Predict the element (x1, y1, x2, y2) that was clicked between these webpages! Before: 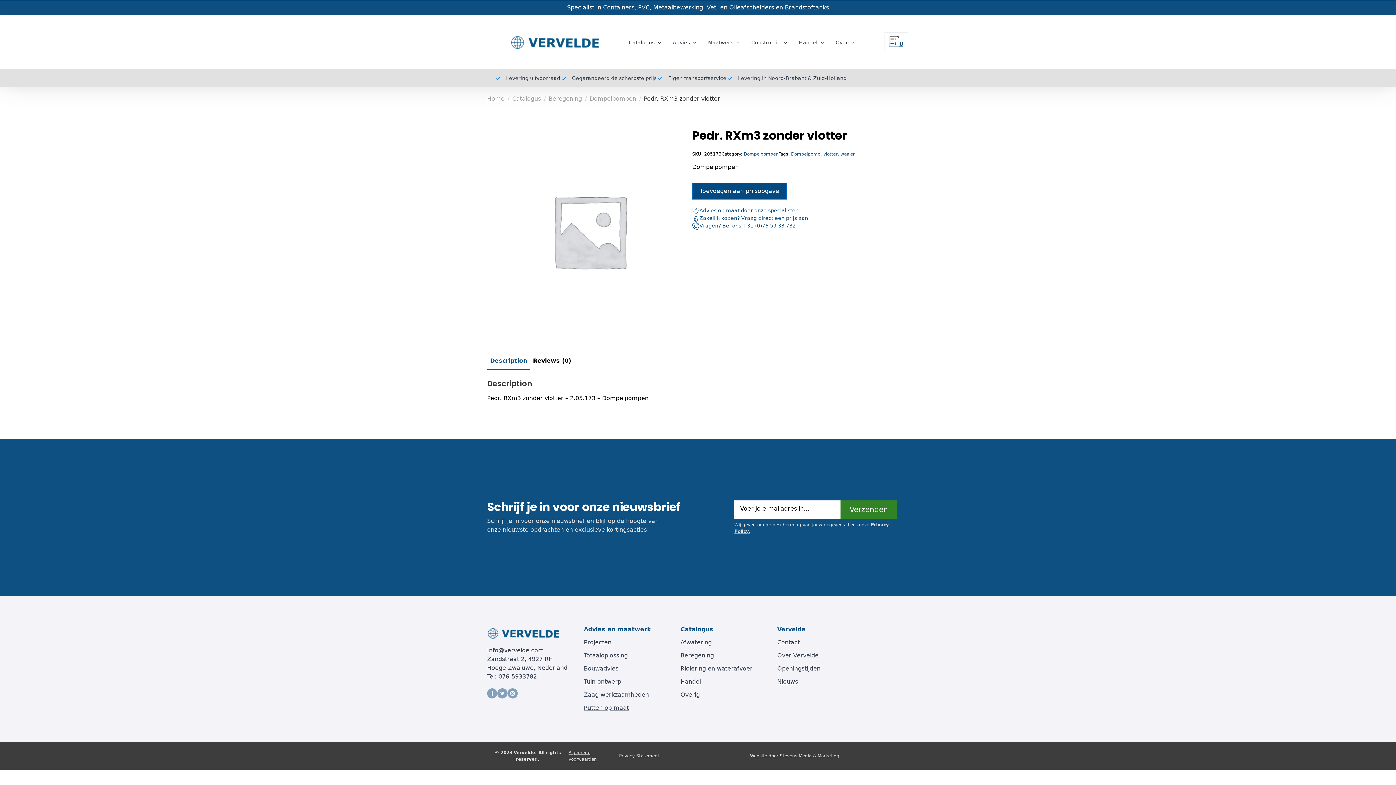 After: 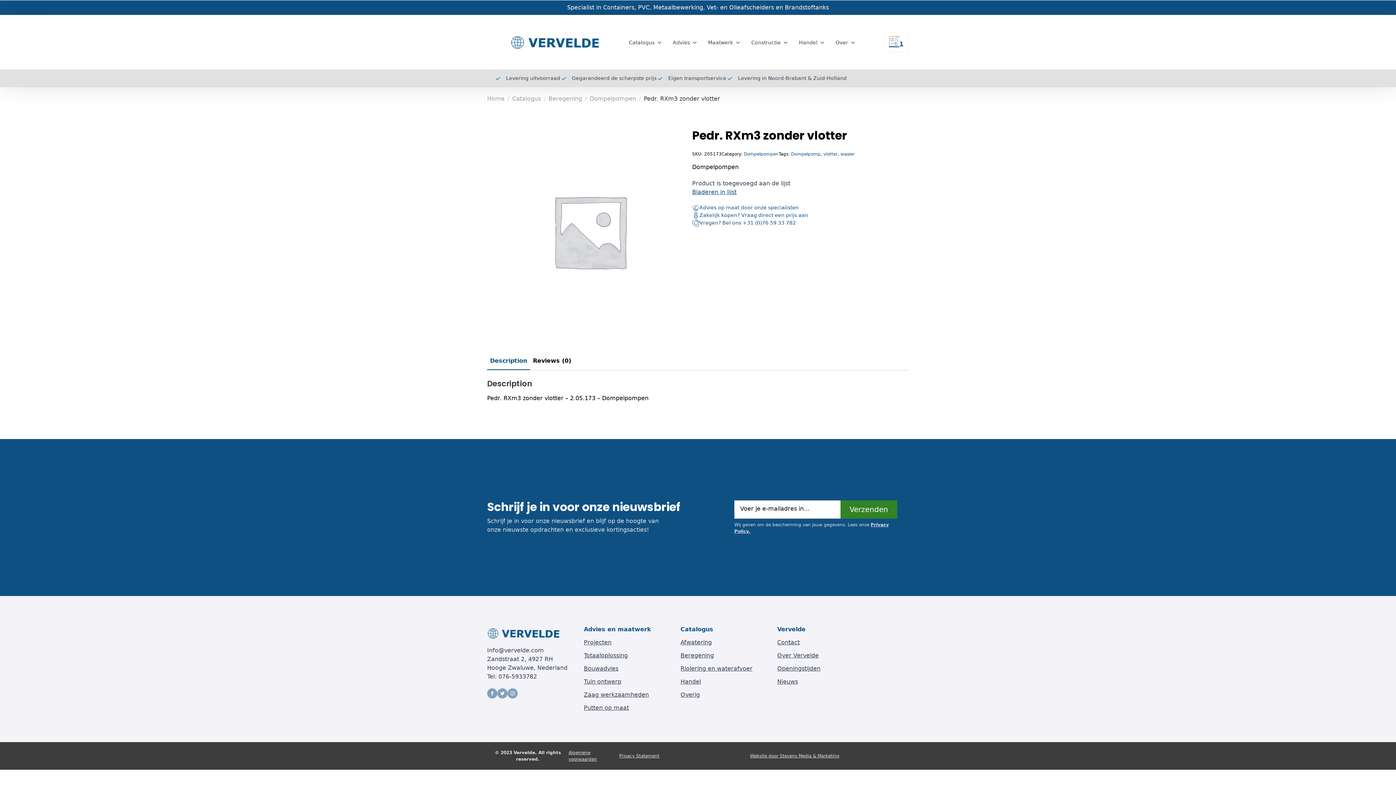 Action: bbox: (692, 182, 786, 199) label: Toevoegen aan prijsopgave